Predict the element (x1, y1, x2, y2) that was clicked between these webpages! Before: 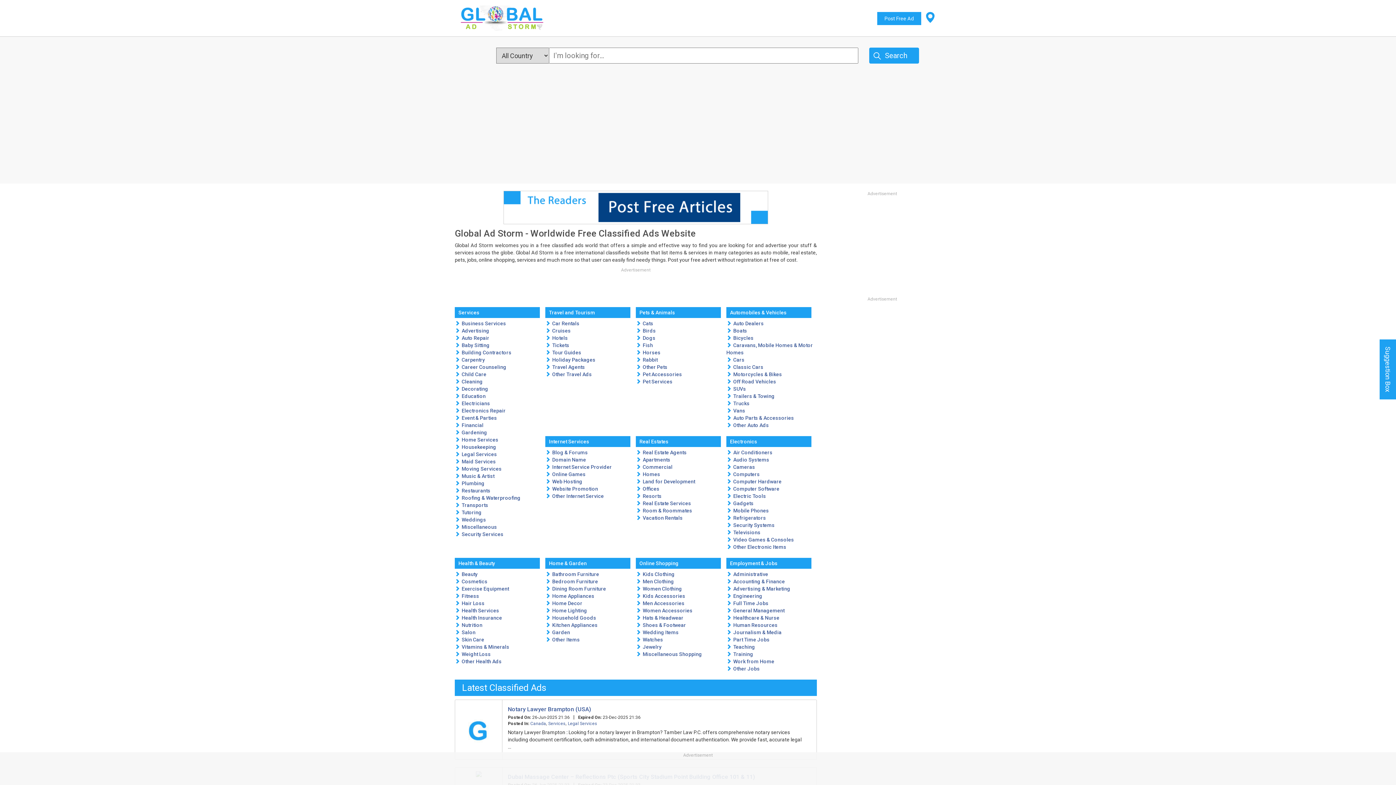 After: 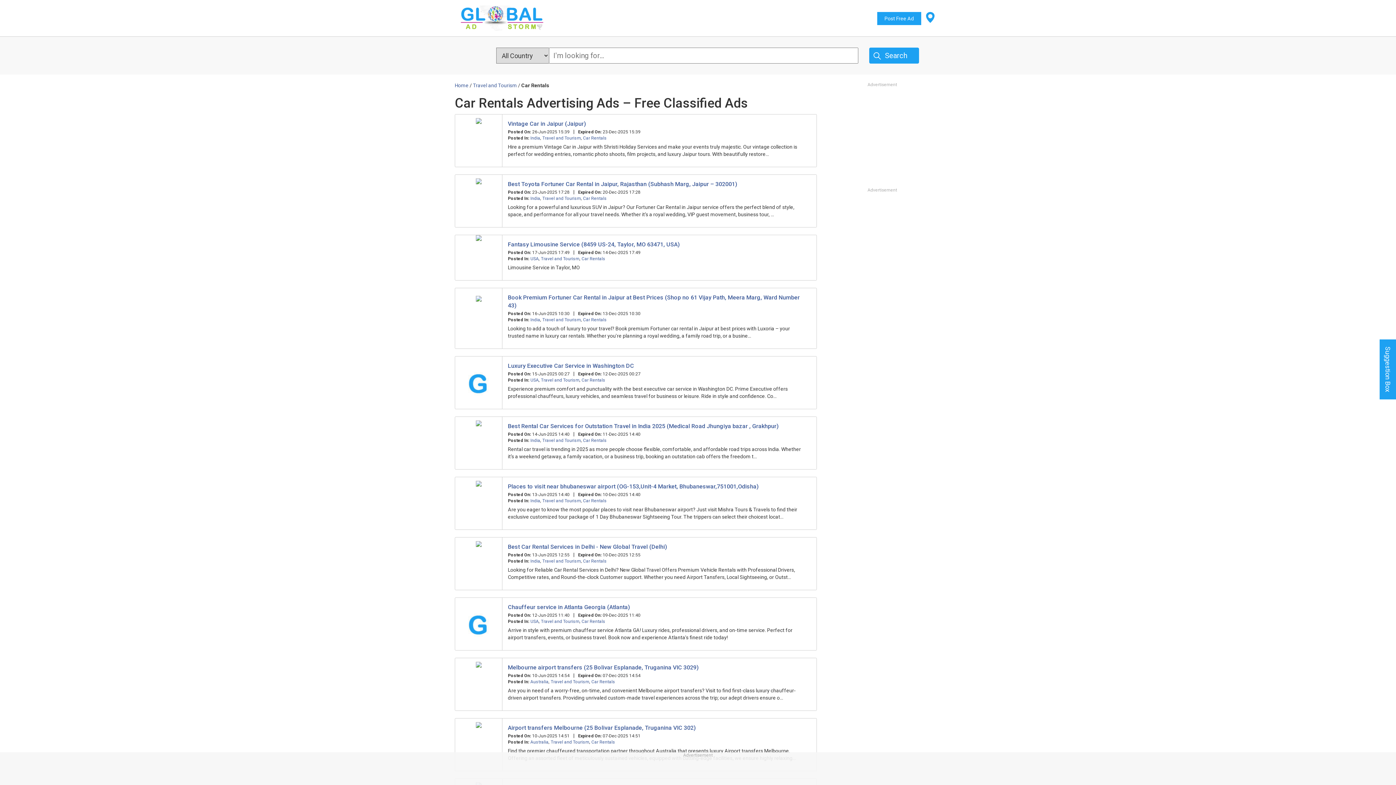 Action: label: Car Rentals bbox: (545, 320, 579, 326)